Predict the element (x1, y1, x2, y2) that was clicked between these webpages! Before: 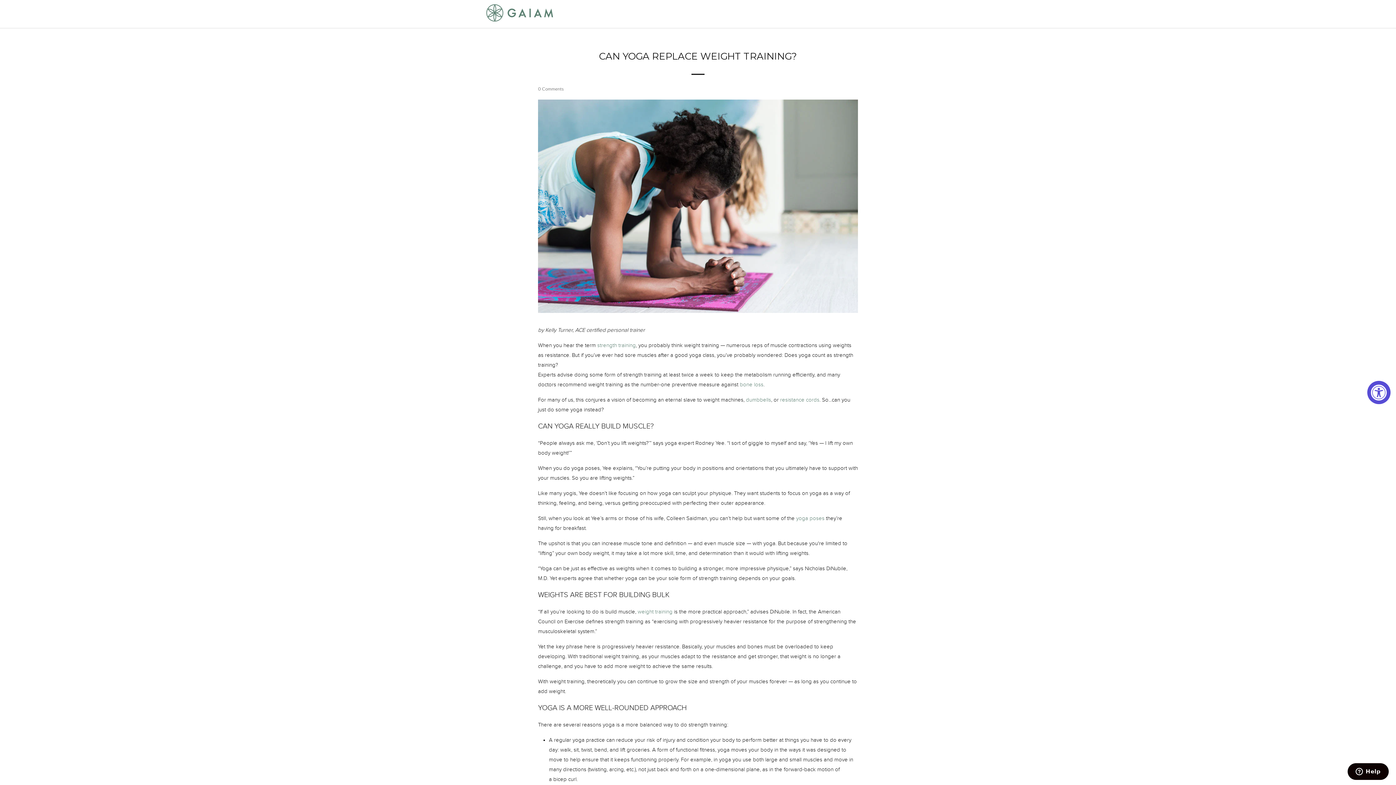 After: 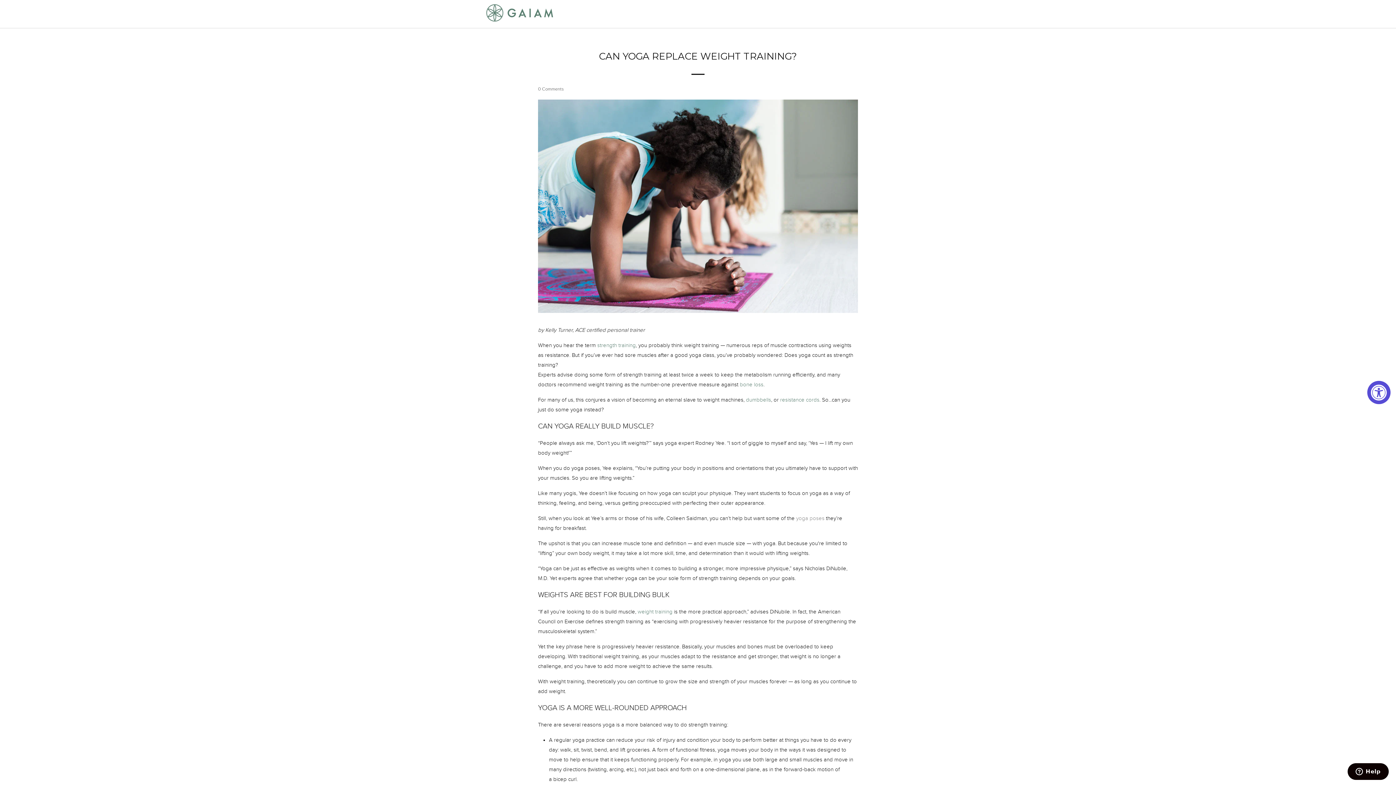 Action: label: yoga poses bbox: (796, 515, 824, 521)